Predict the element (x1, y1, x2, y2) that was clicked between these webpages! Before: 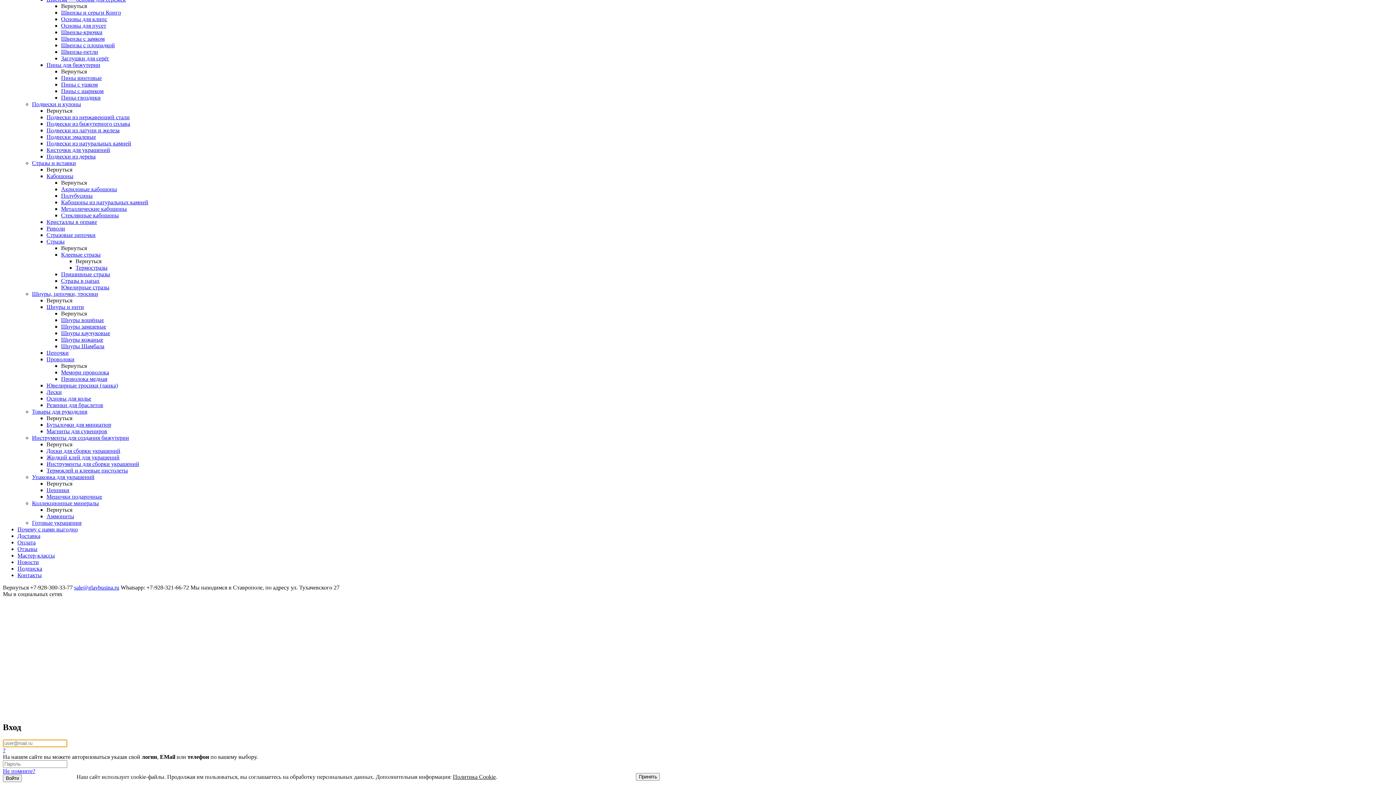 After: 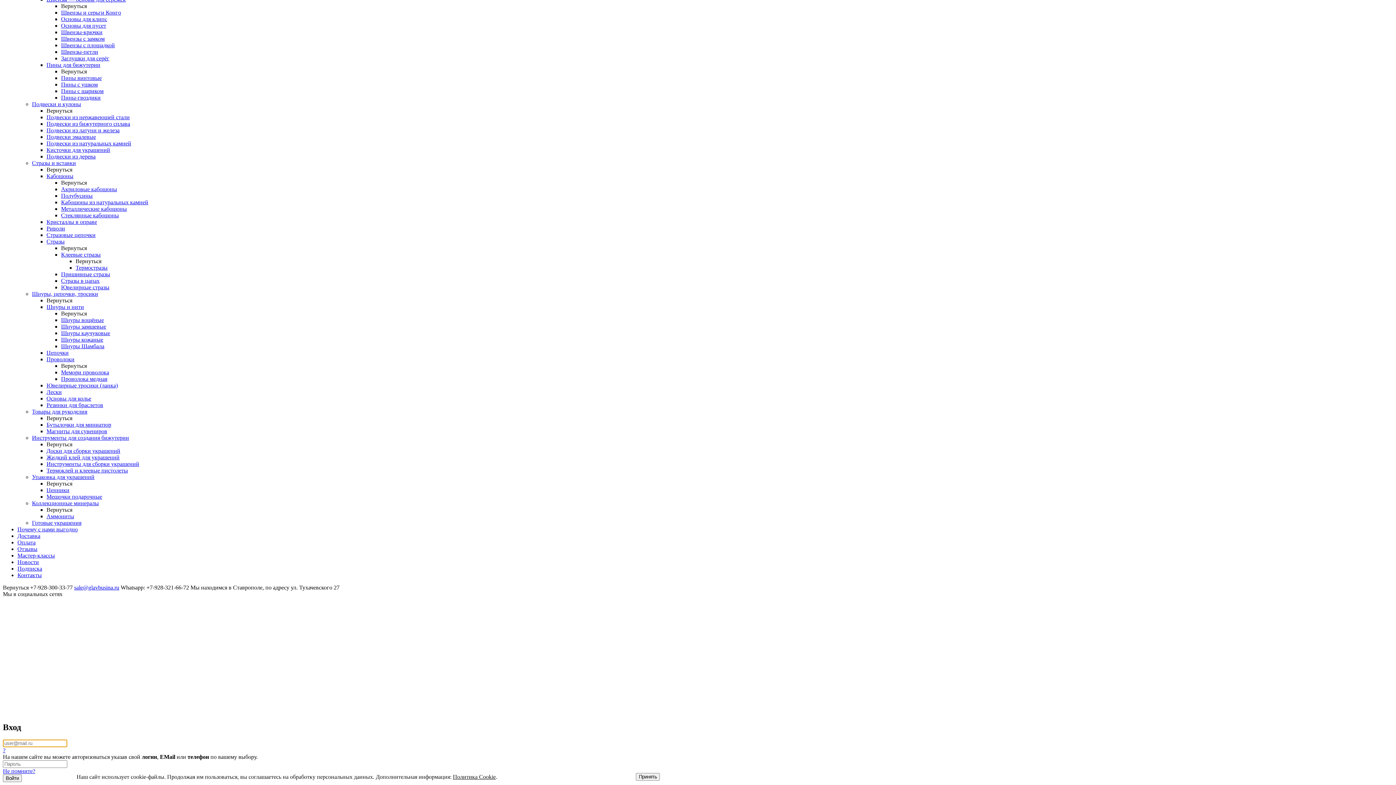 Action: label: Магниты для сувениров bbox: (46, 428, 107, 434)